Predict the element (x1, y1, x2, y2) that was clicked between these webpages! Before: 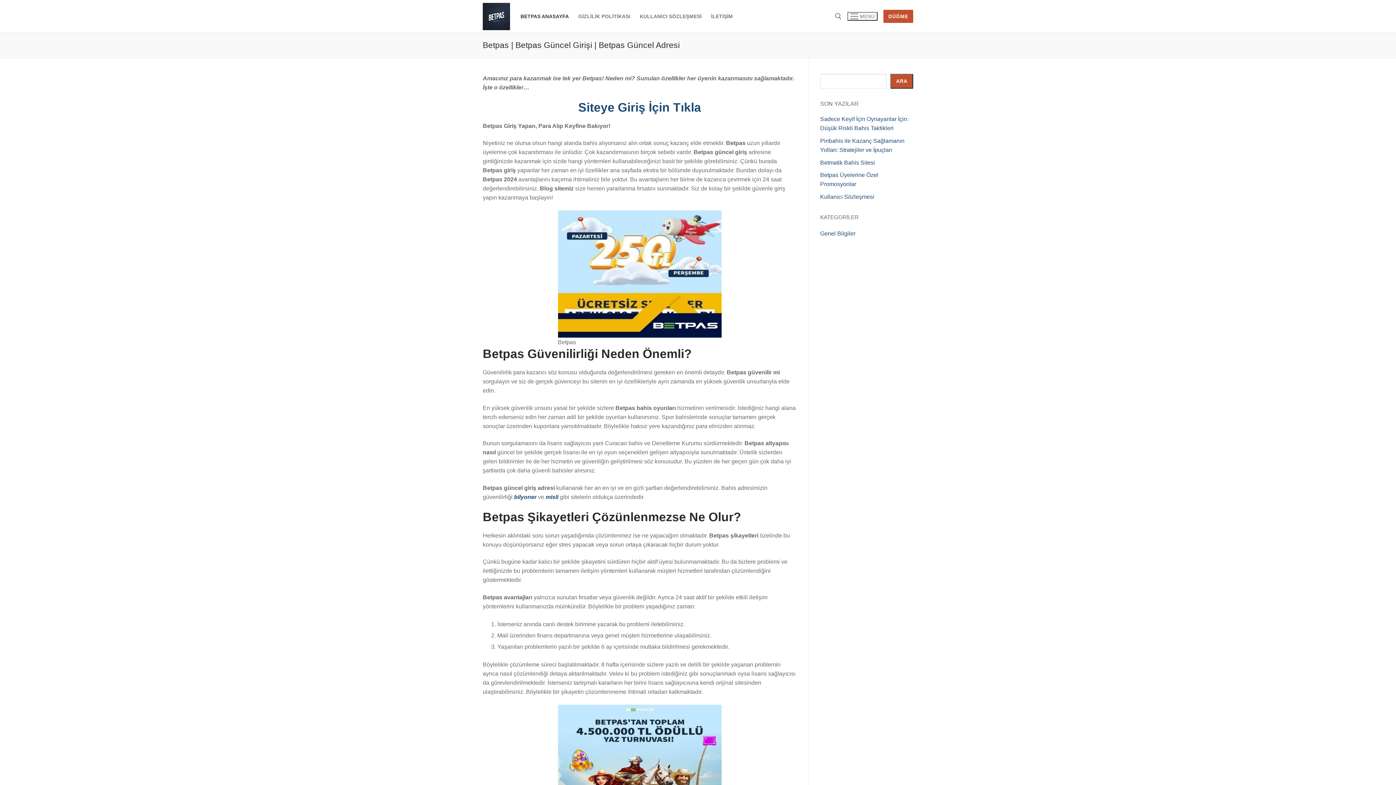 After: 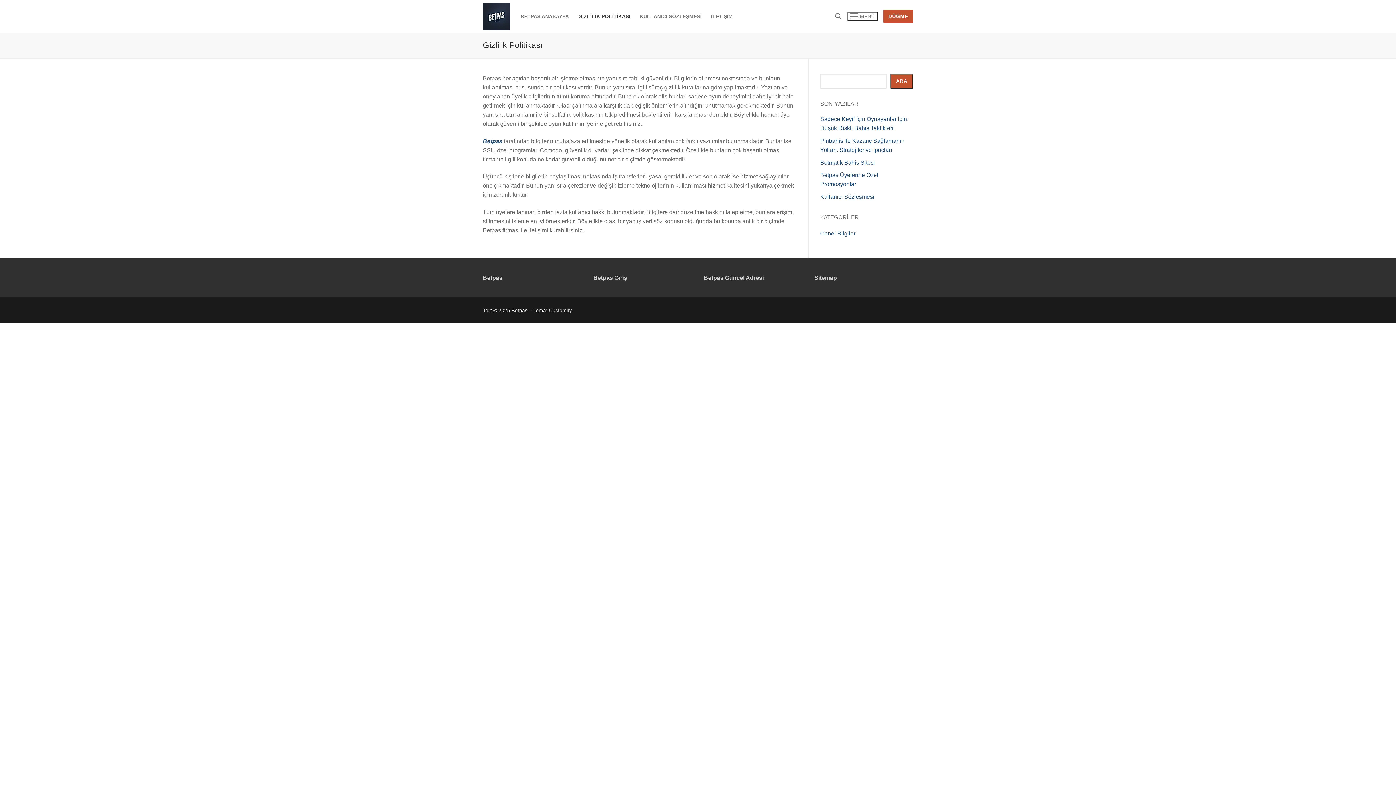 Action: label: GİZLİLİK POLİTİKASI bbox: (573, 9, 635, 23)